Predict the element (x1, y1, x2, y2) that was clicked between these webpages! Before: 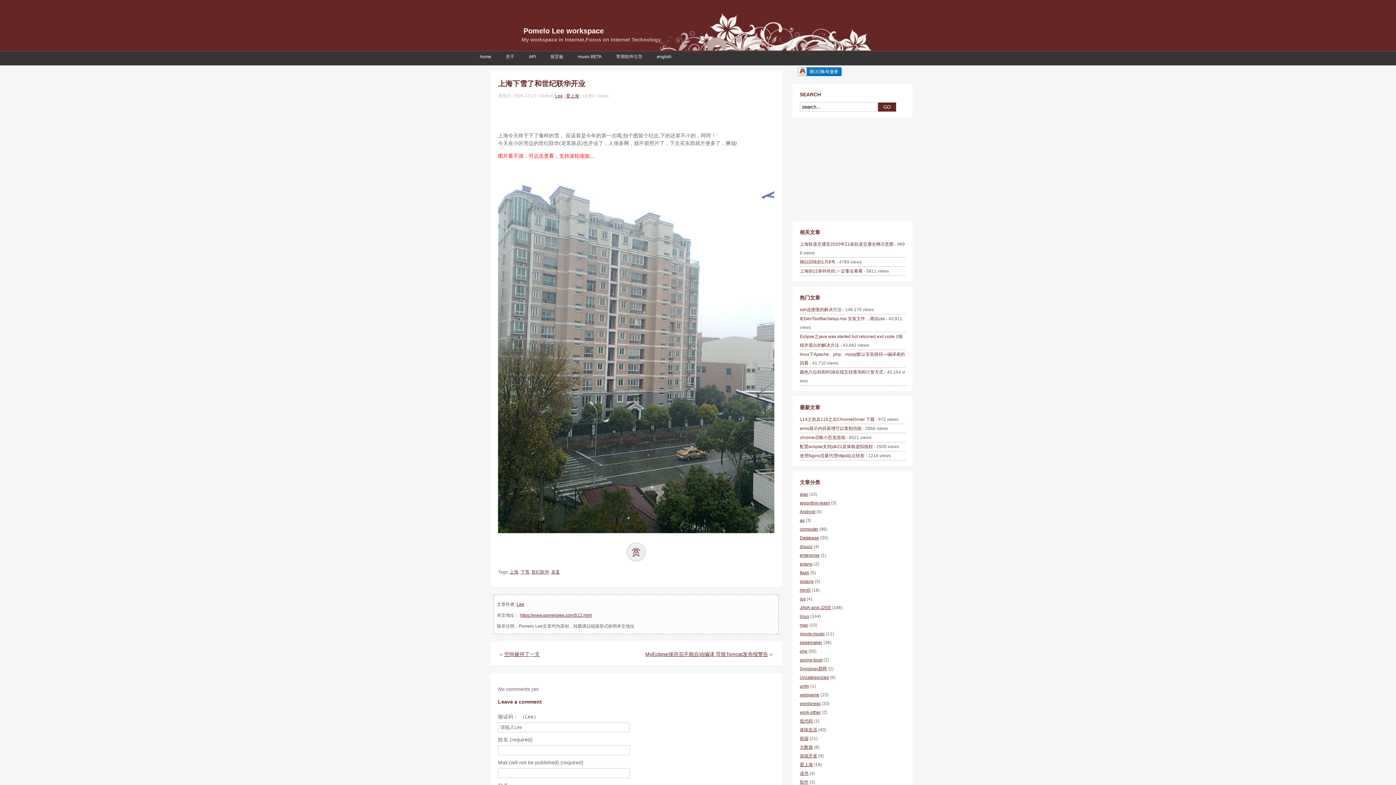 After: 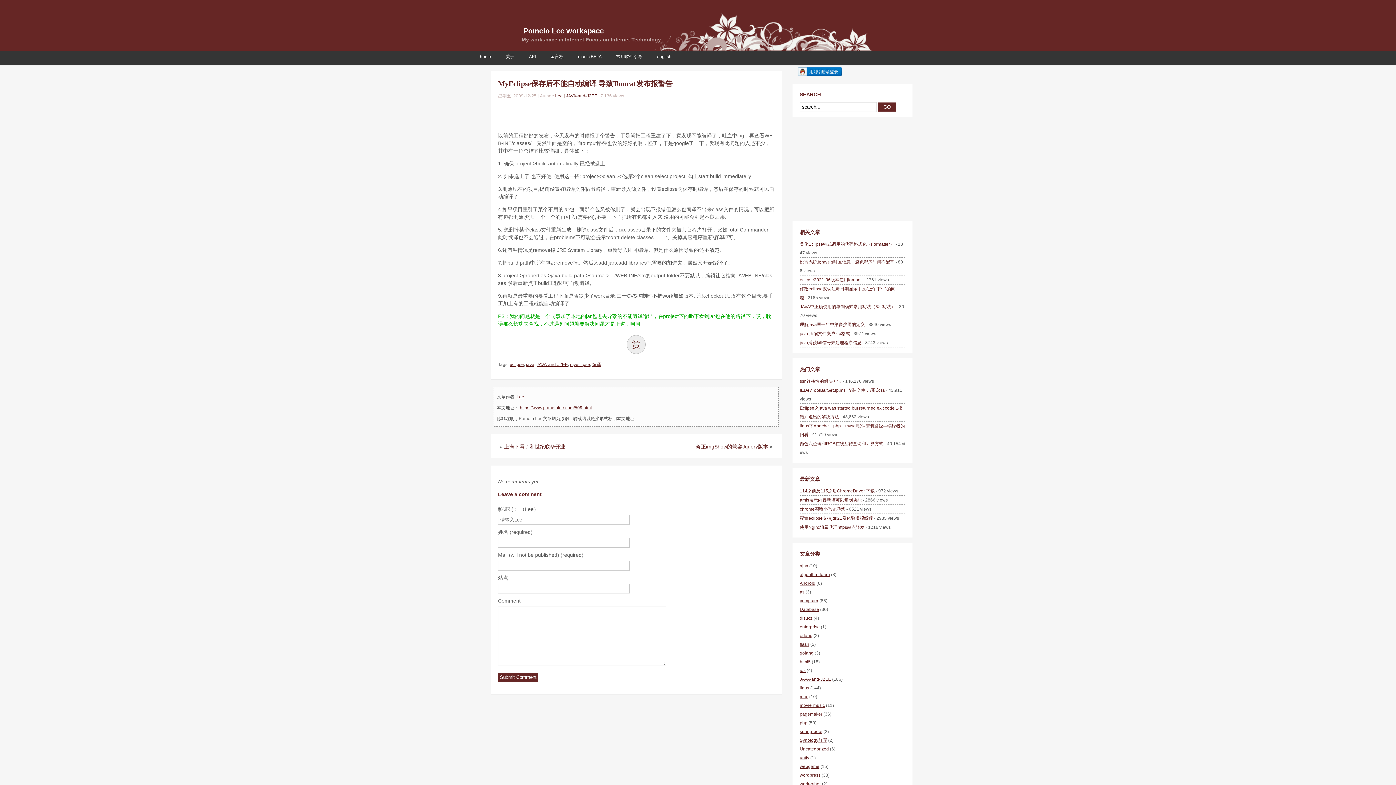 Action: bbox: (645, 651, 768, 657) label: MyEclipse保存后不能自动编译 导致Tomcat发布报警告